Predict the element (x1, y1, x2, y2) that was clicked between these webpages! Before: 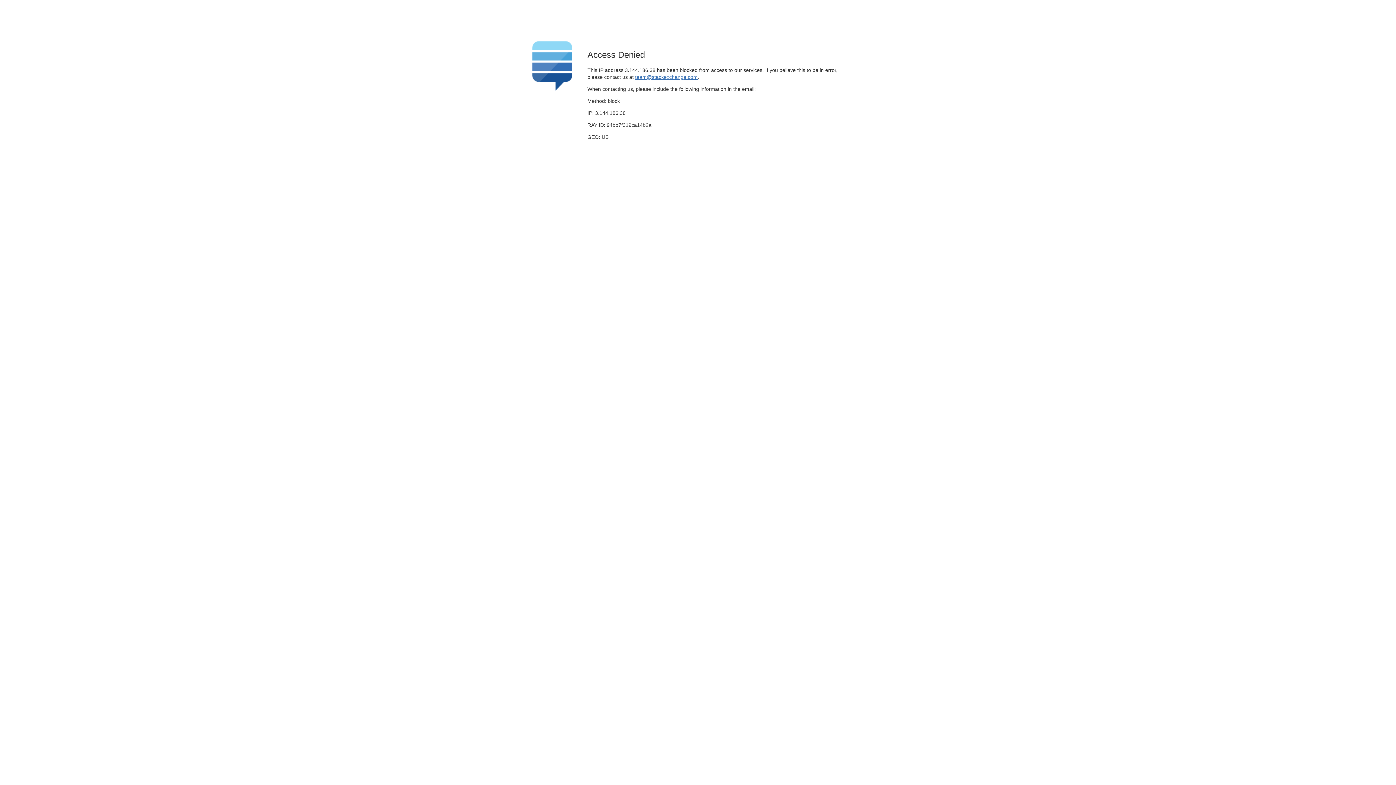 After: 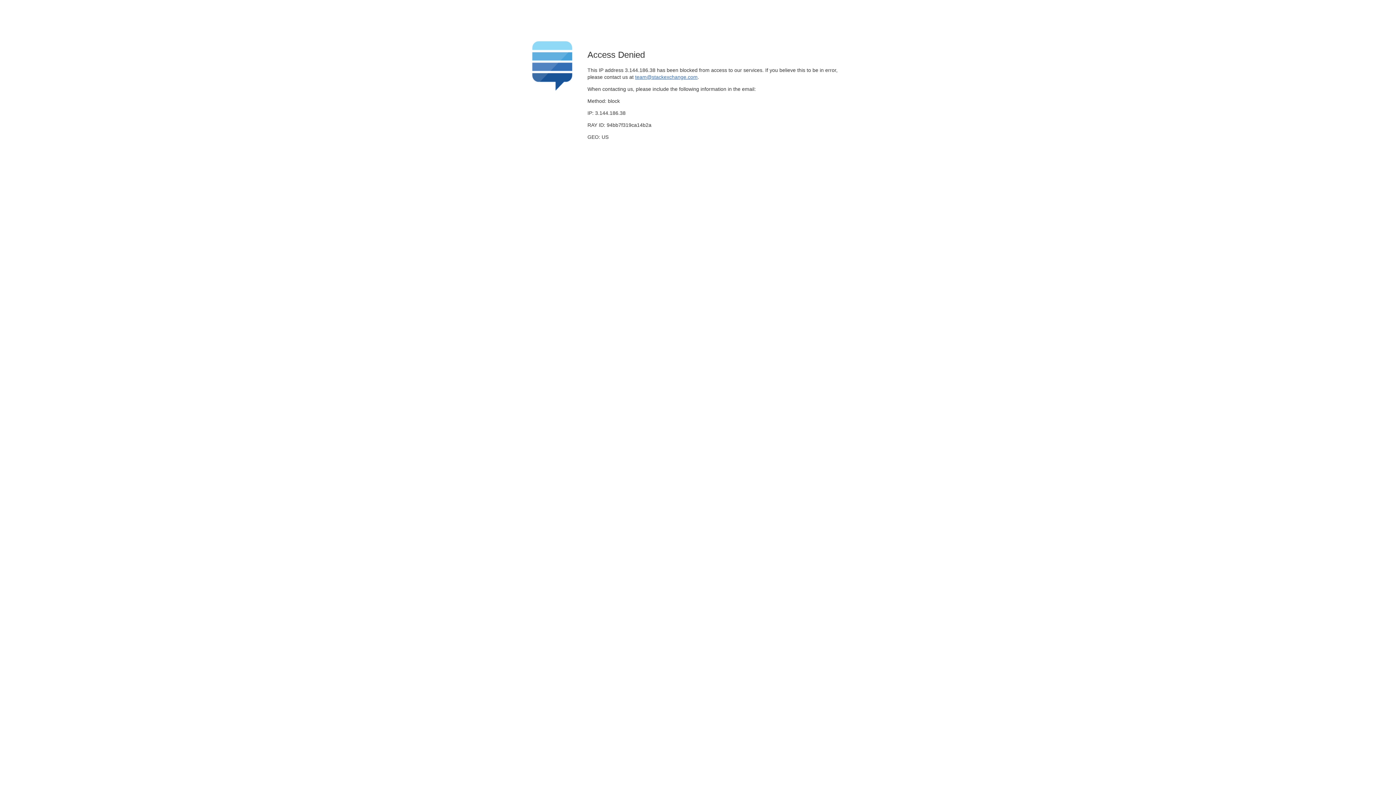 Action: bbox: (635, 74, 697, 79) label: team@stackexchange.com